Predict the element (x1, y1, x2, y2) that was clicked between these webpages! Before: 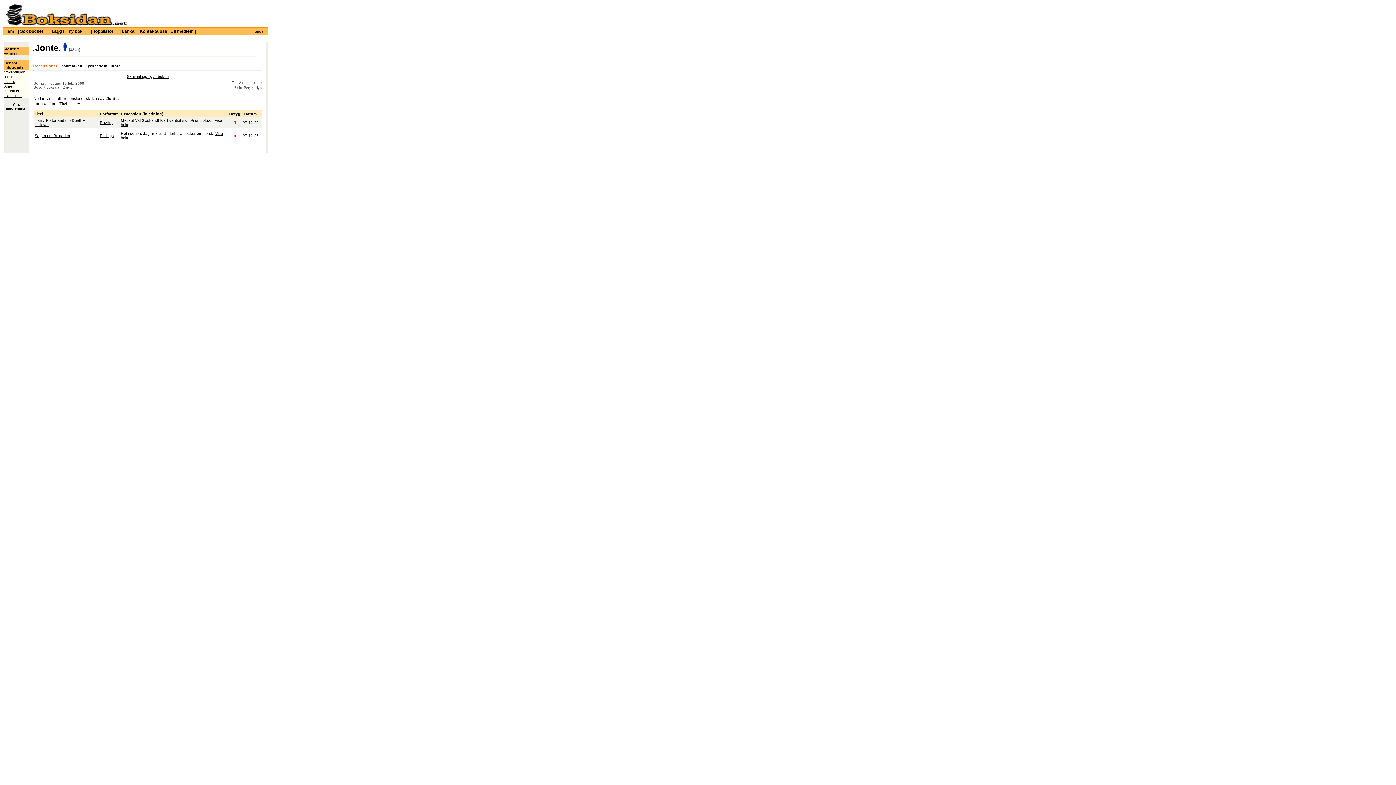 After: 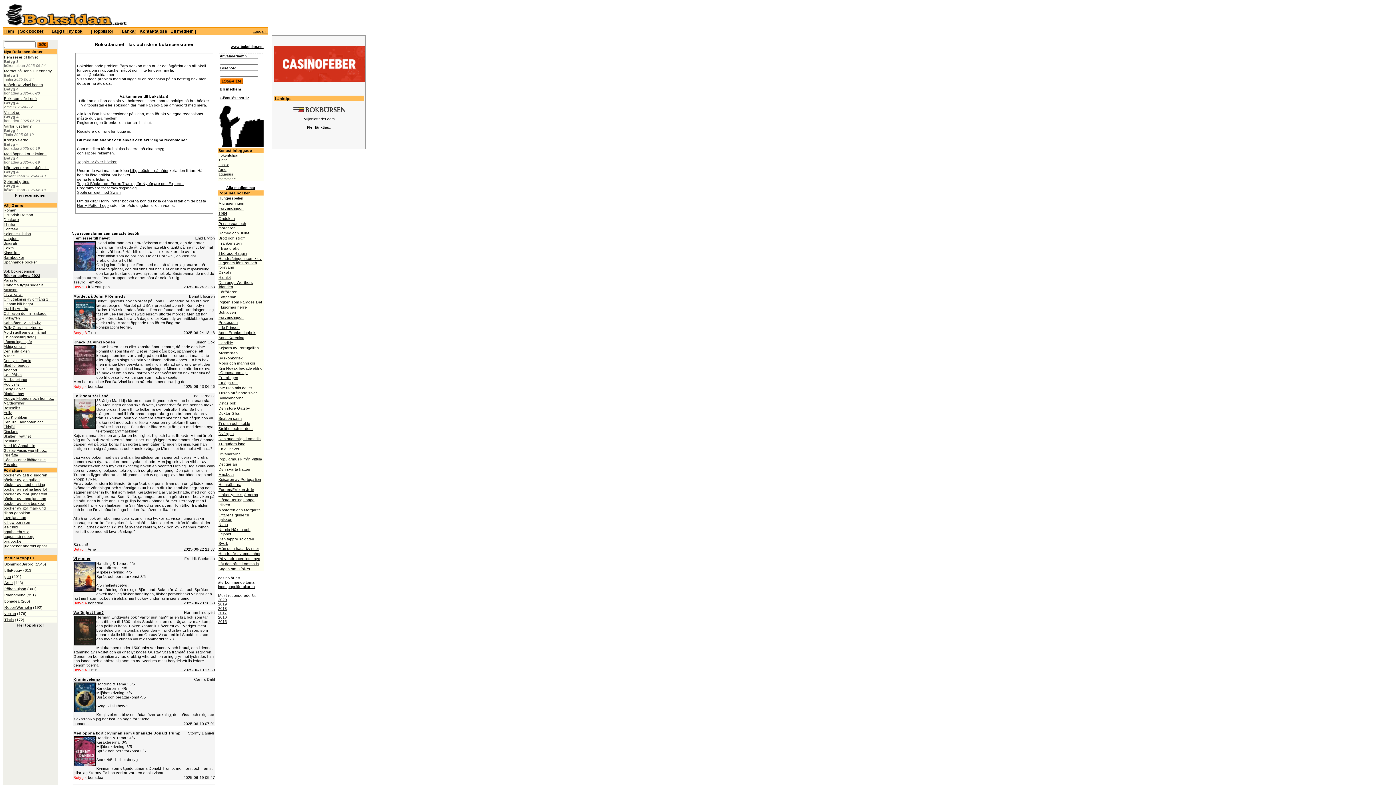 Action: bbox: (4, 28, 14, 33) label: Hem